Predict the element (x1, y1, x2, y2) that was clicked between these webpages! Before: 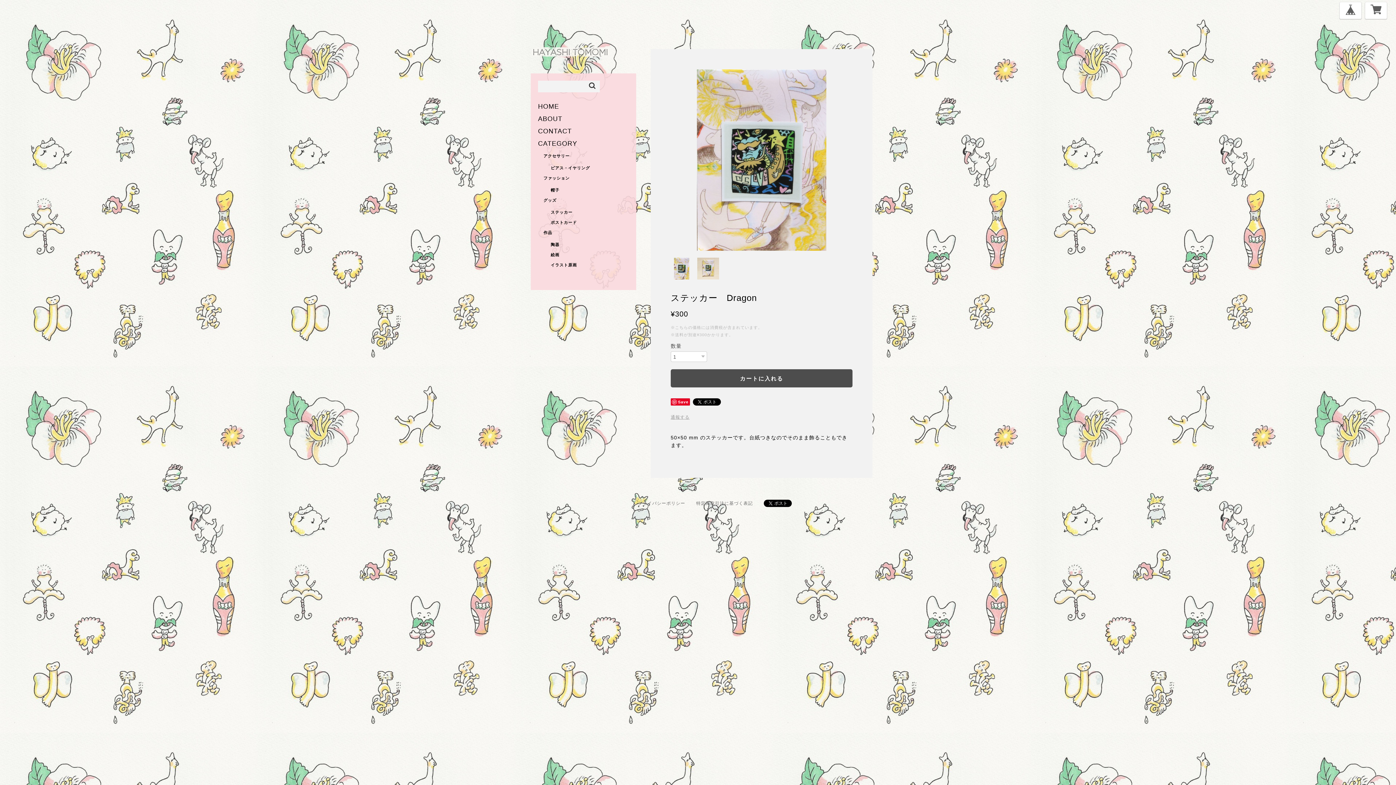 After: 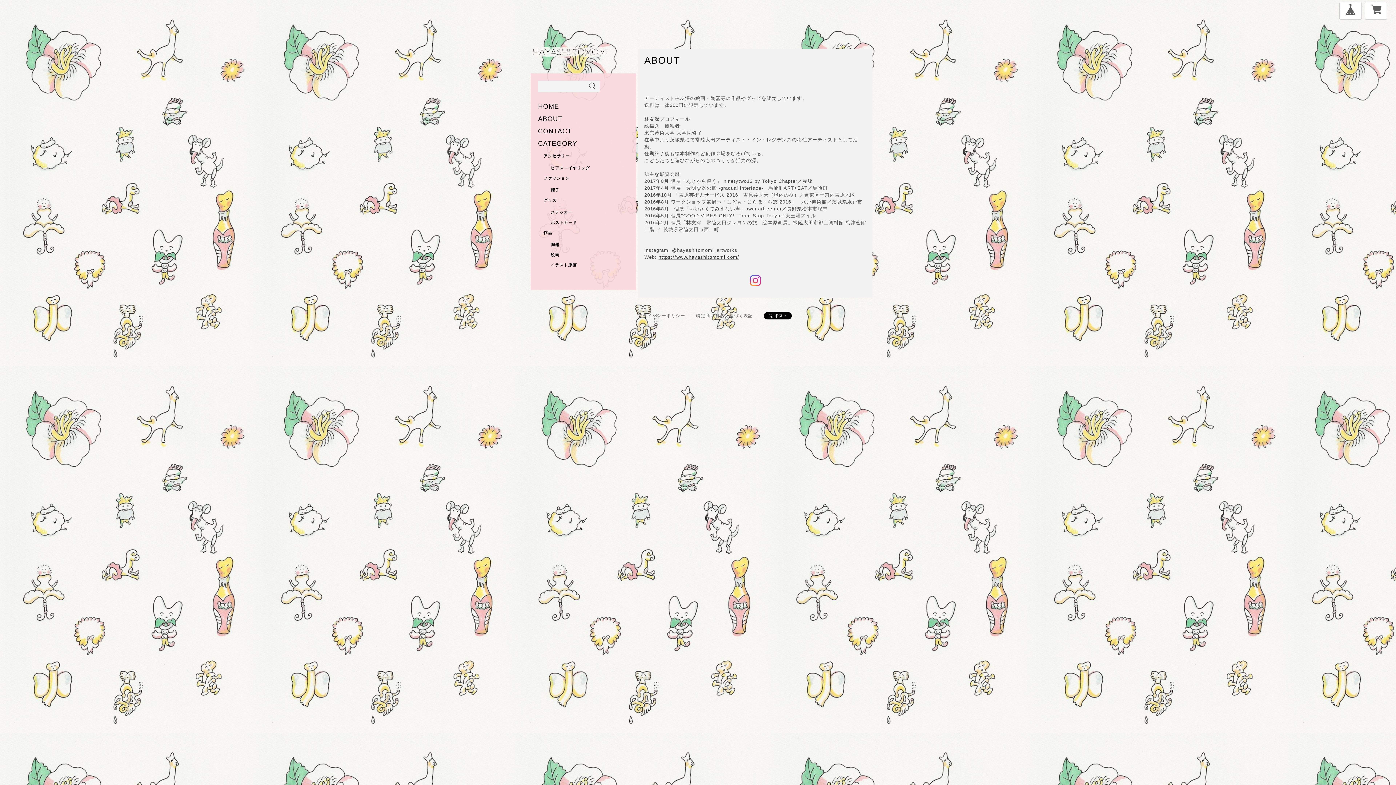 Action: bbox: (538, 115, 562, 122) label: ABOUT